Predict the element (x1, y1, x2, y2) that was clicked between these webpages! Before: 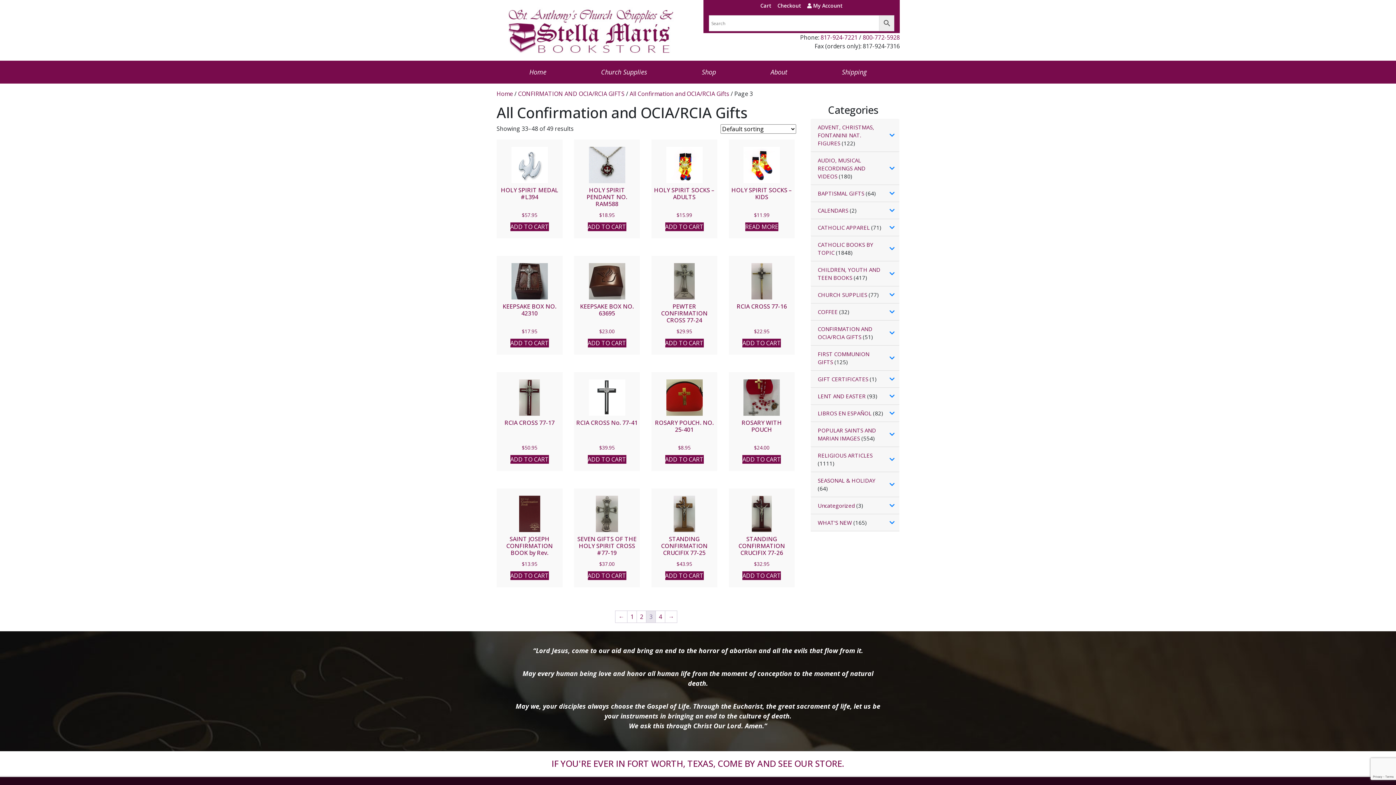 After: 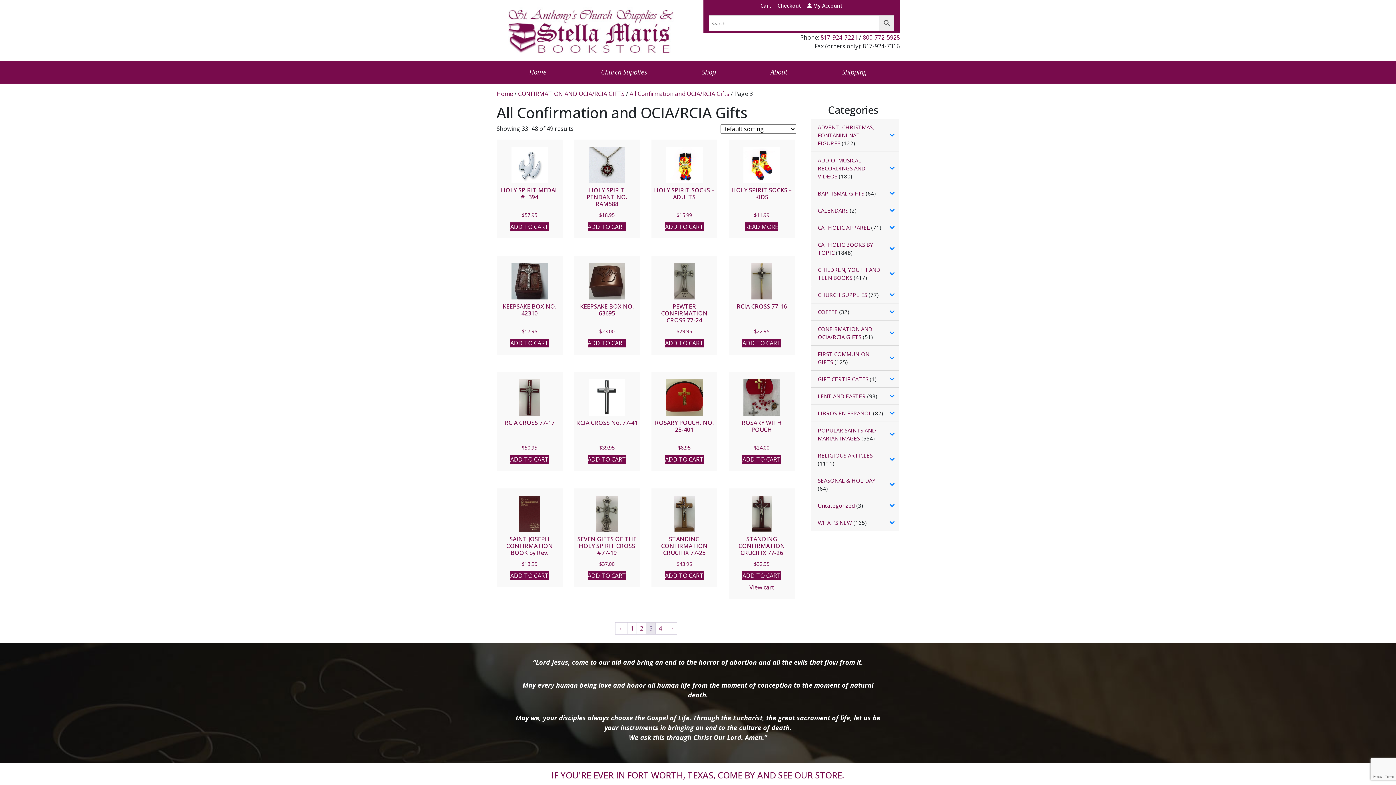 Action: label: Add to cart: “STANDING CONFIRMATION CRUCIFIX 77-26” bbox: (742, 571, 781, 580)